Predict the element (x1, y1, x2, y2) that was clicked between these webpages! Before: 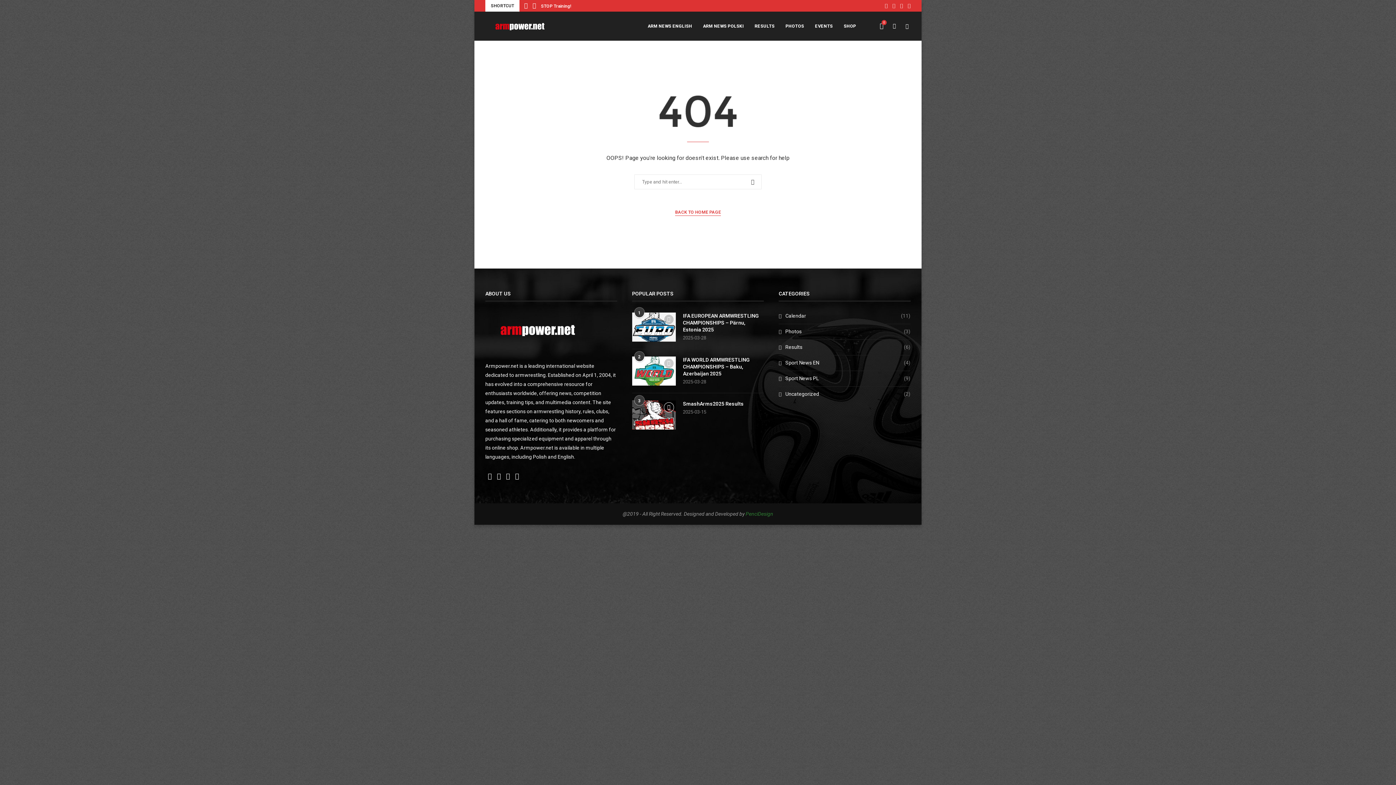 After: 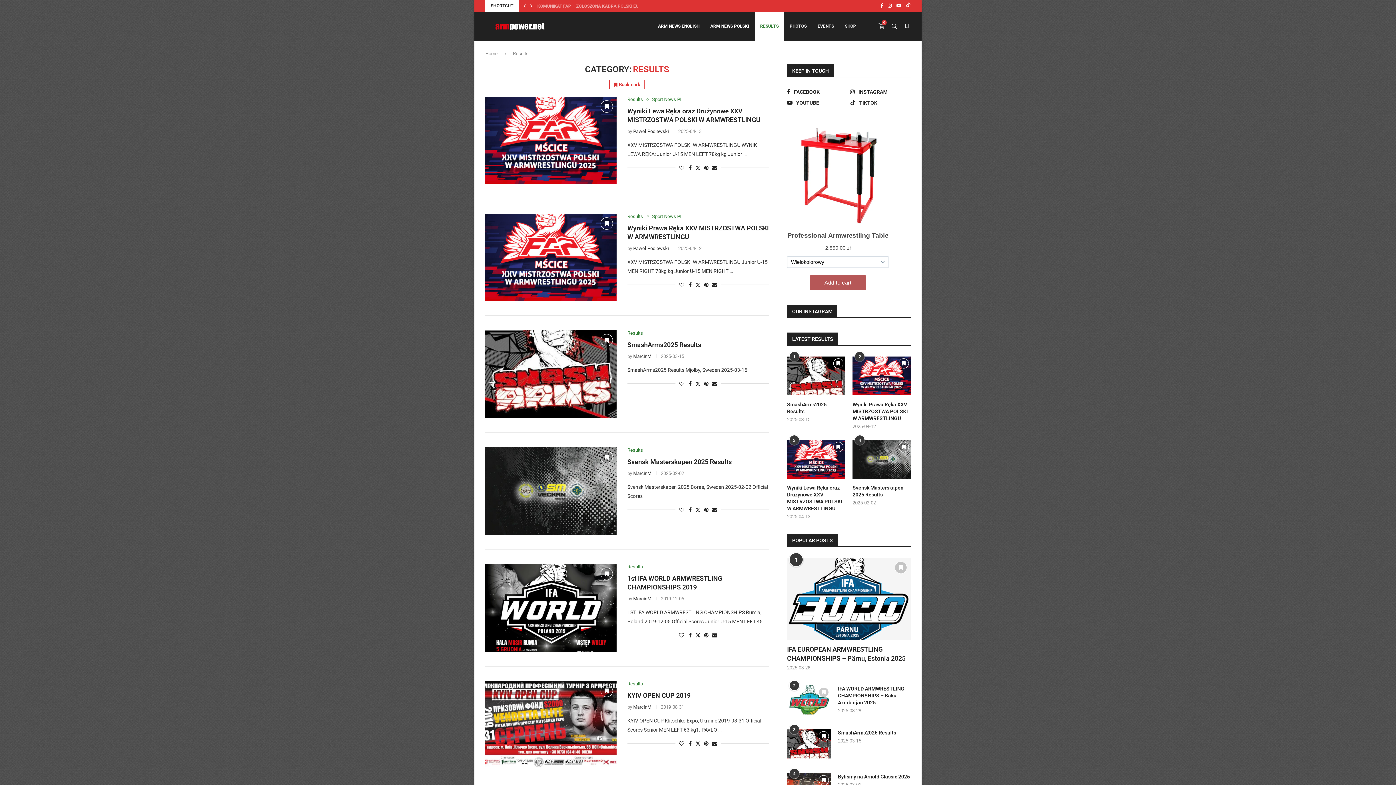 Action: bbox: (749, 11, 780, 41) label: RESULTS